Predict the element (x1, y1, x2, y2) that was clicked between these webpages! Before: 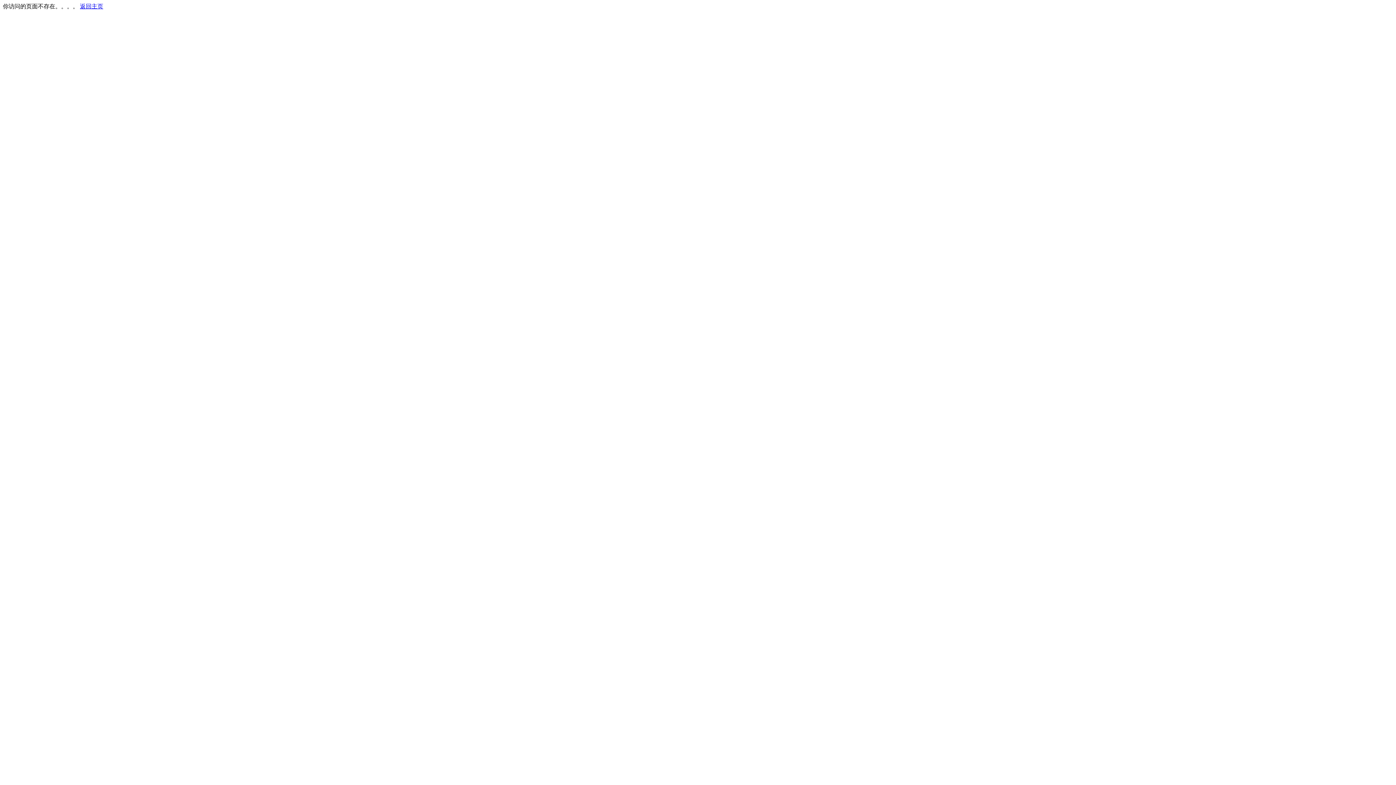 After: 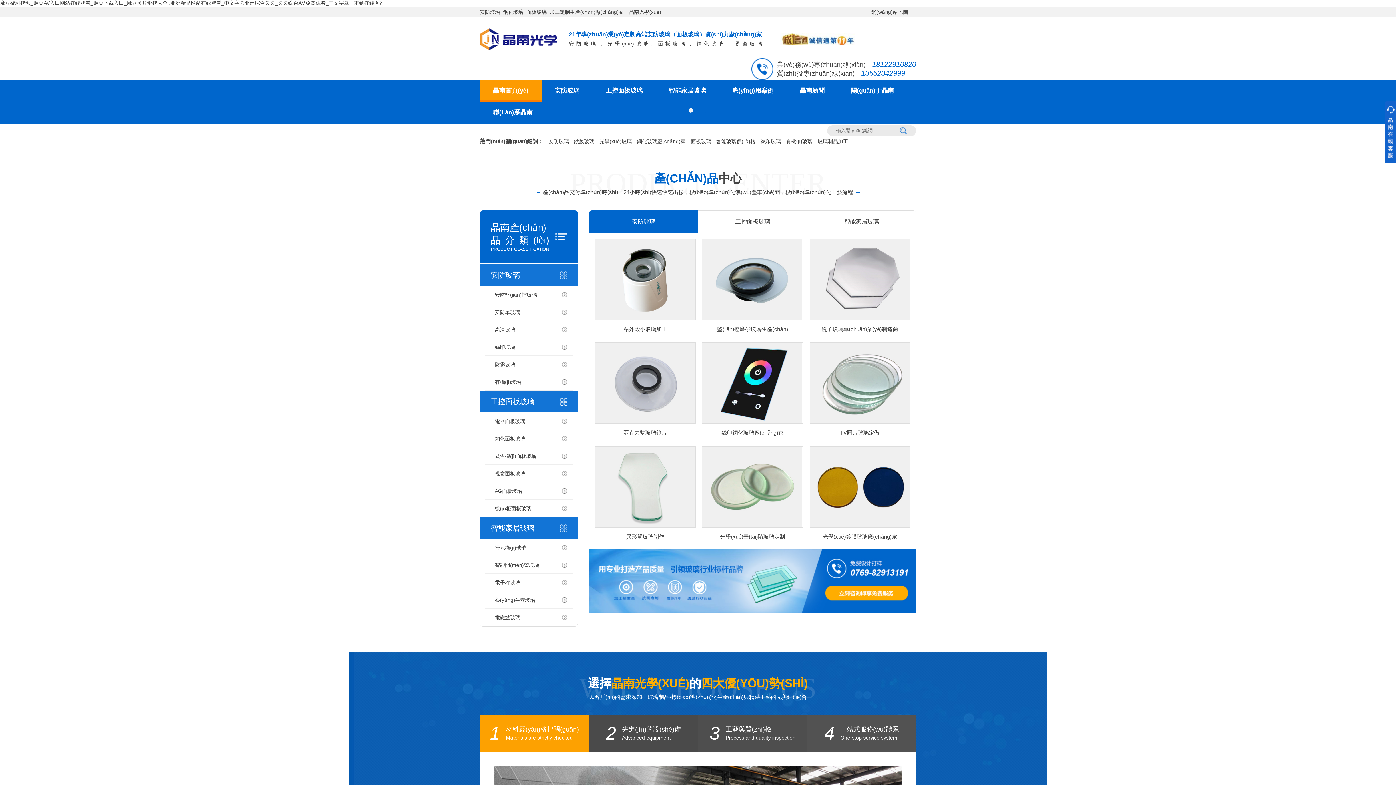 Action: bbox: (80, 3, 103, 9) label: 返回主页